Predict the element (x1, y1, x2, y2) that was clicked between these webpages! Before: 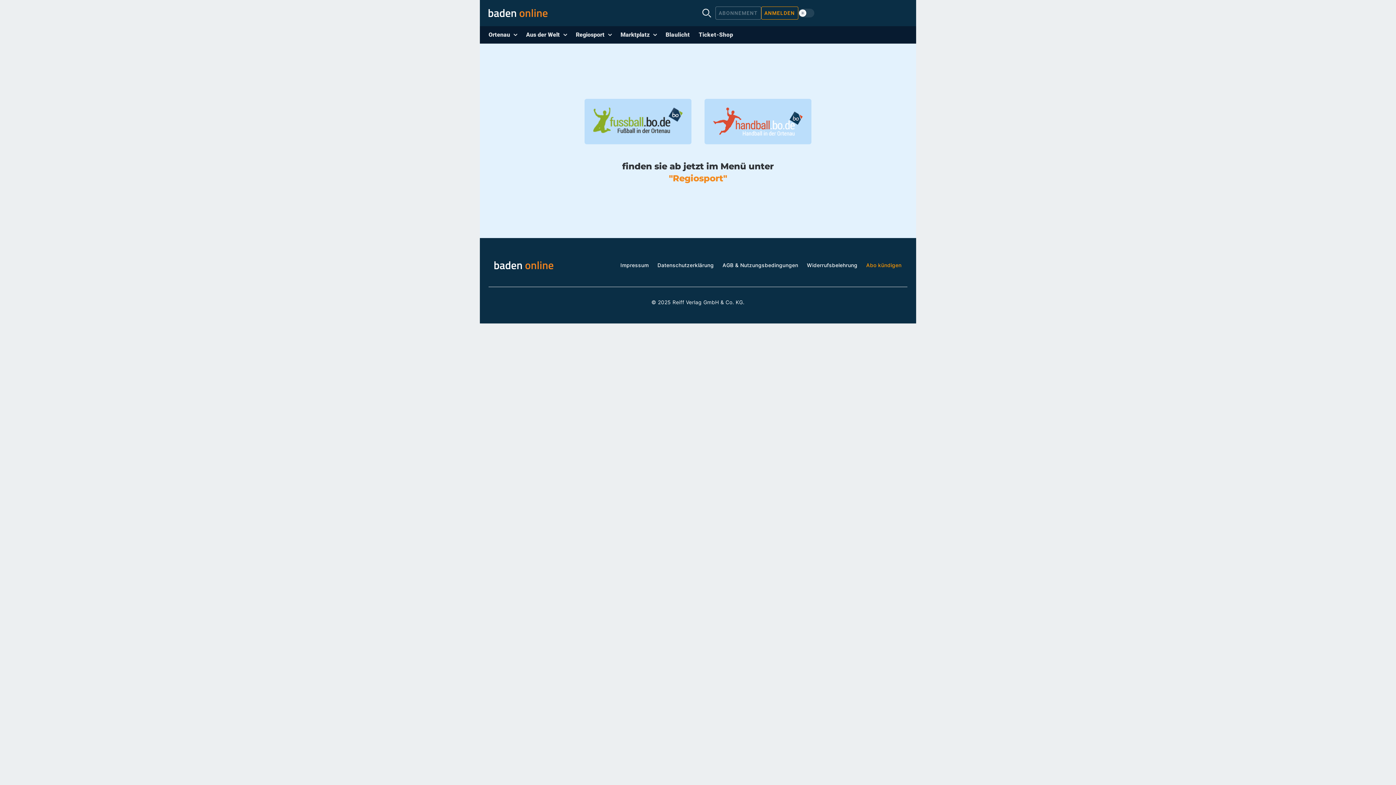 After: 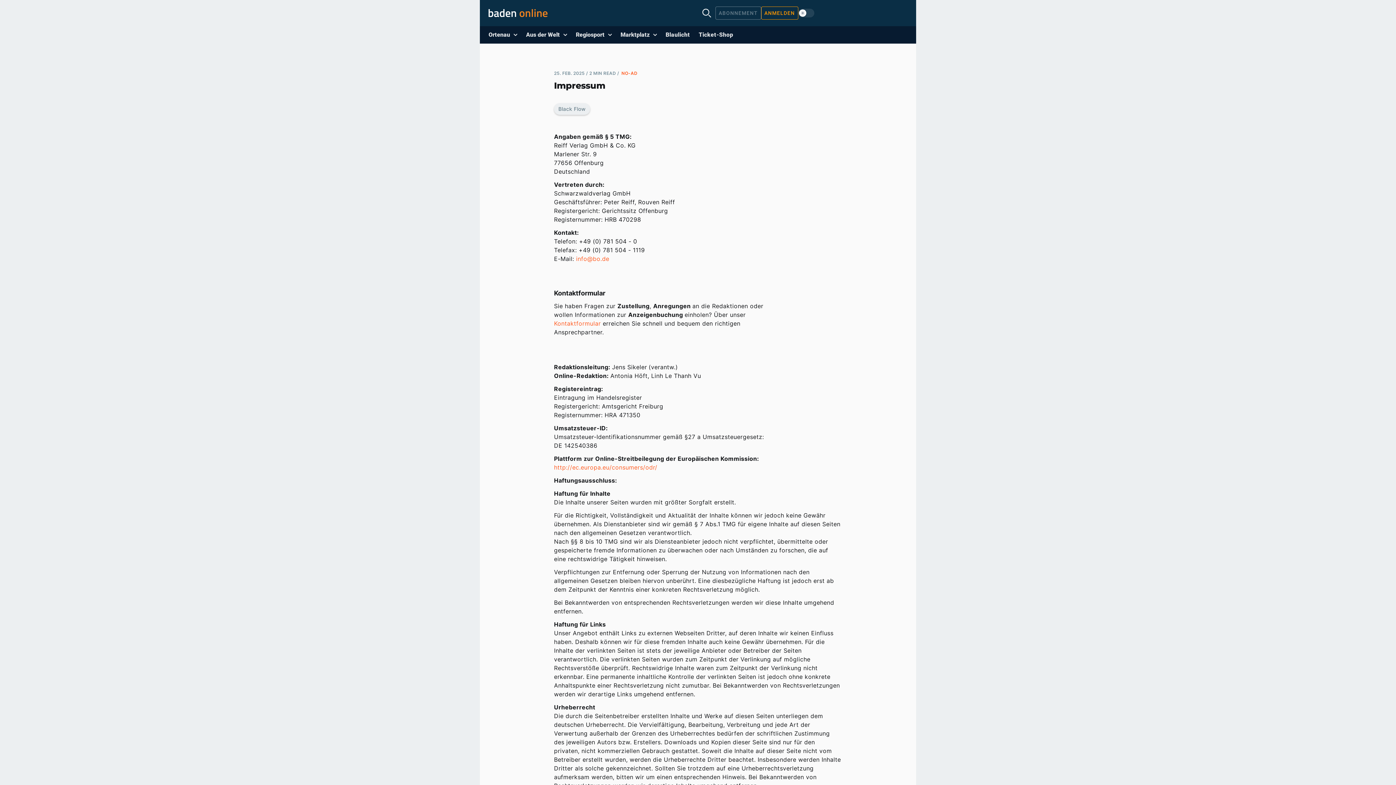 Action: label: Impressum bbox: (620, 262, 648, 268)